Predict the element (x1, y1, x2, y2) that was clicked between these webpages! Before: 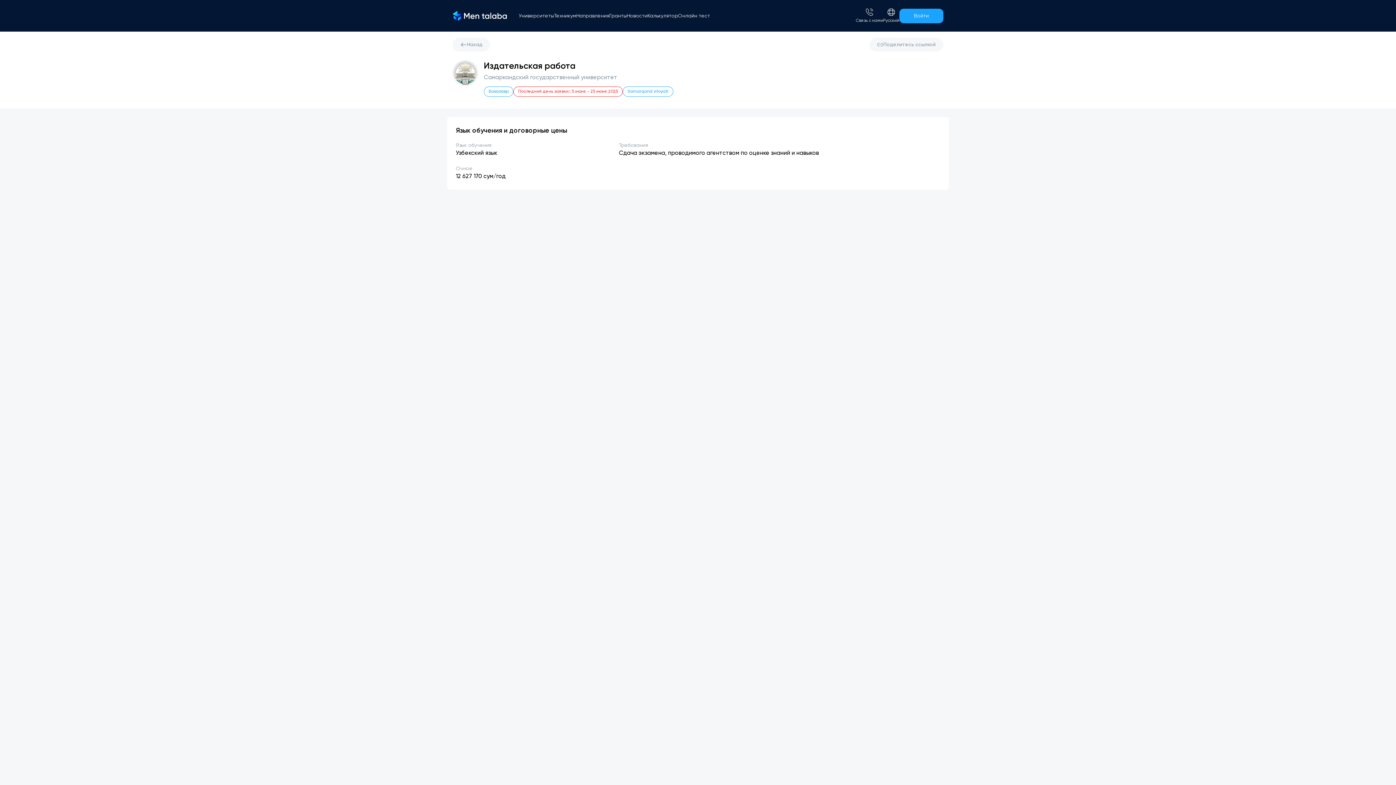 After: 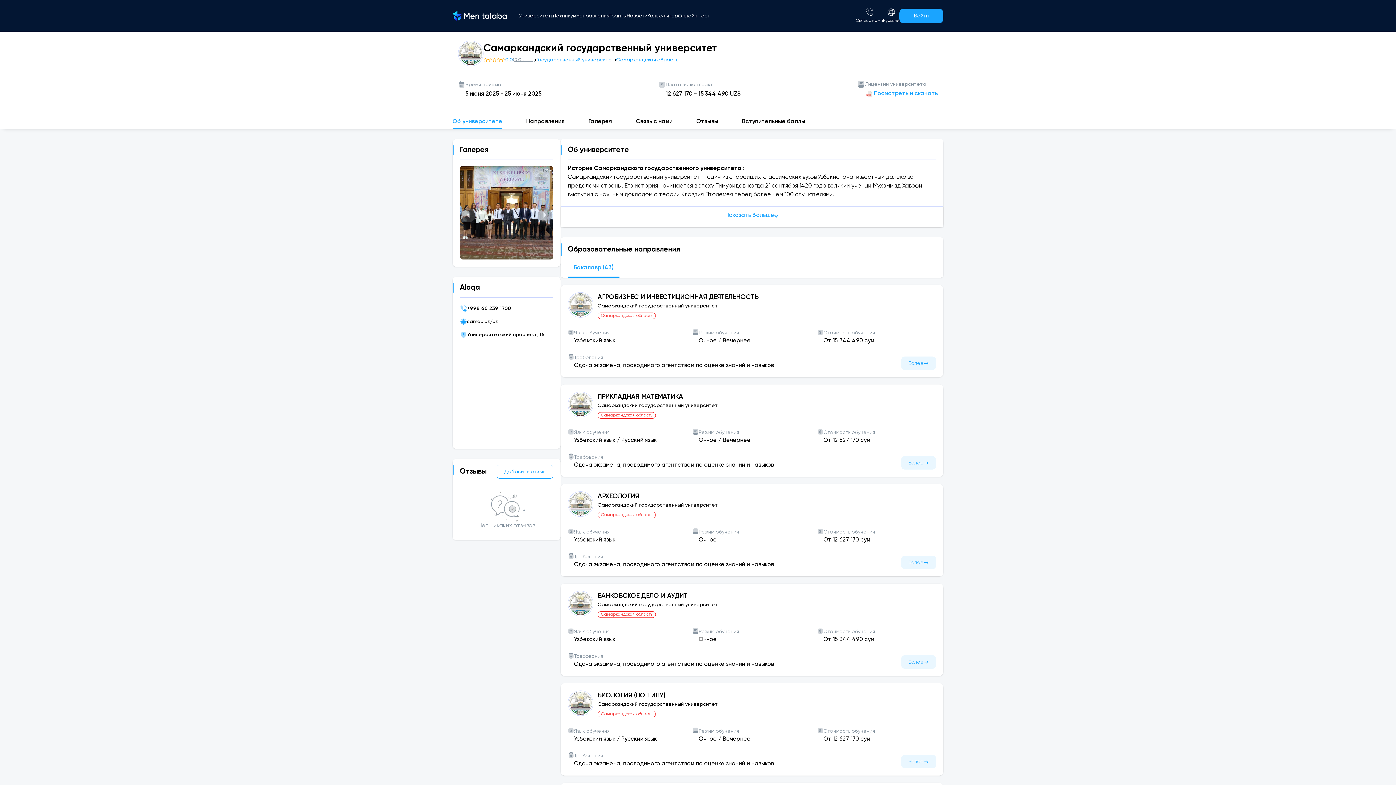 Action: label: Самаркандский государственный университет bbox: (484, 74, 617, 80)